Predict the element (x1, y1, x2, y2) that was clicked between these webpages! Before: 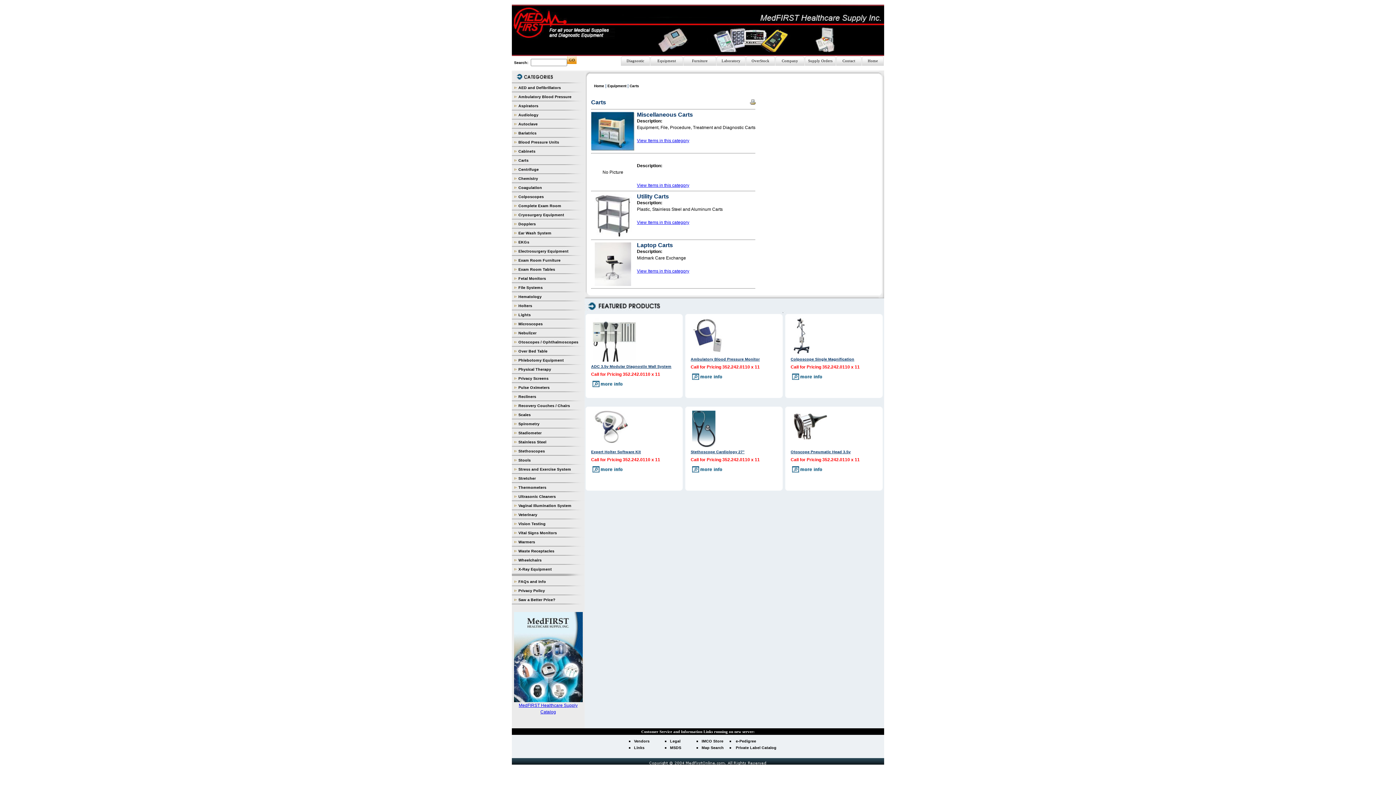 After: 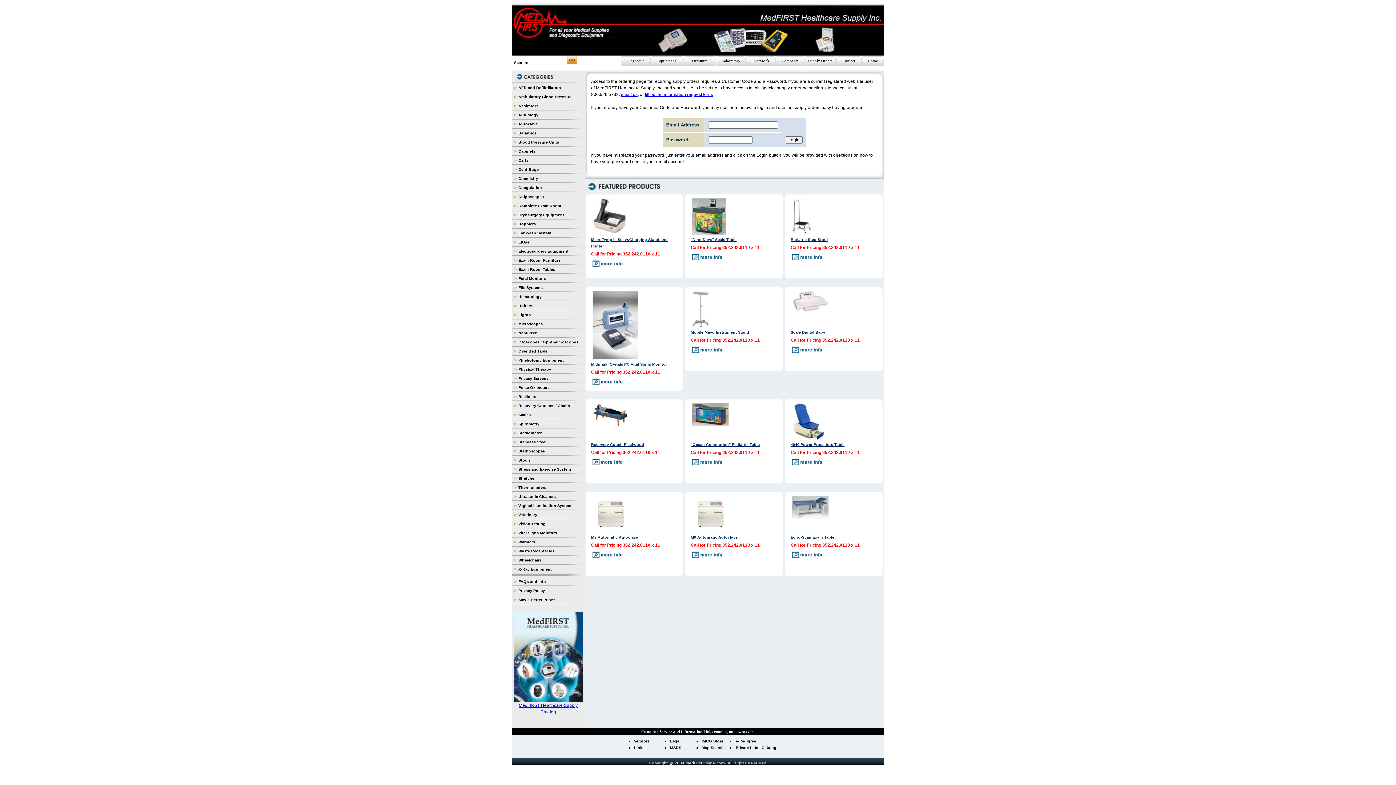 Action: bbox: (701, 739, 723, 743) label: IMCO Store